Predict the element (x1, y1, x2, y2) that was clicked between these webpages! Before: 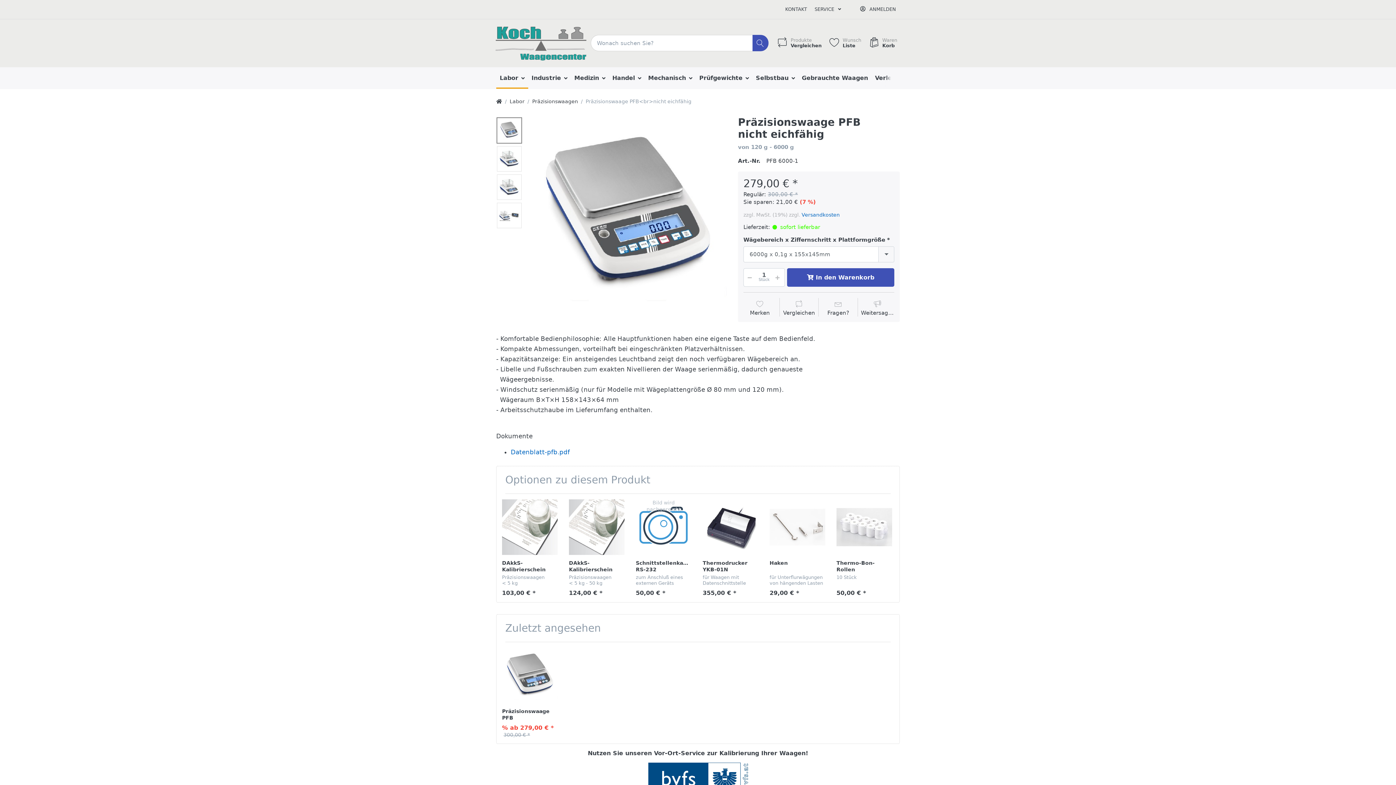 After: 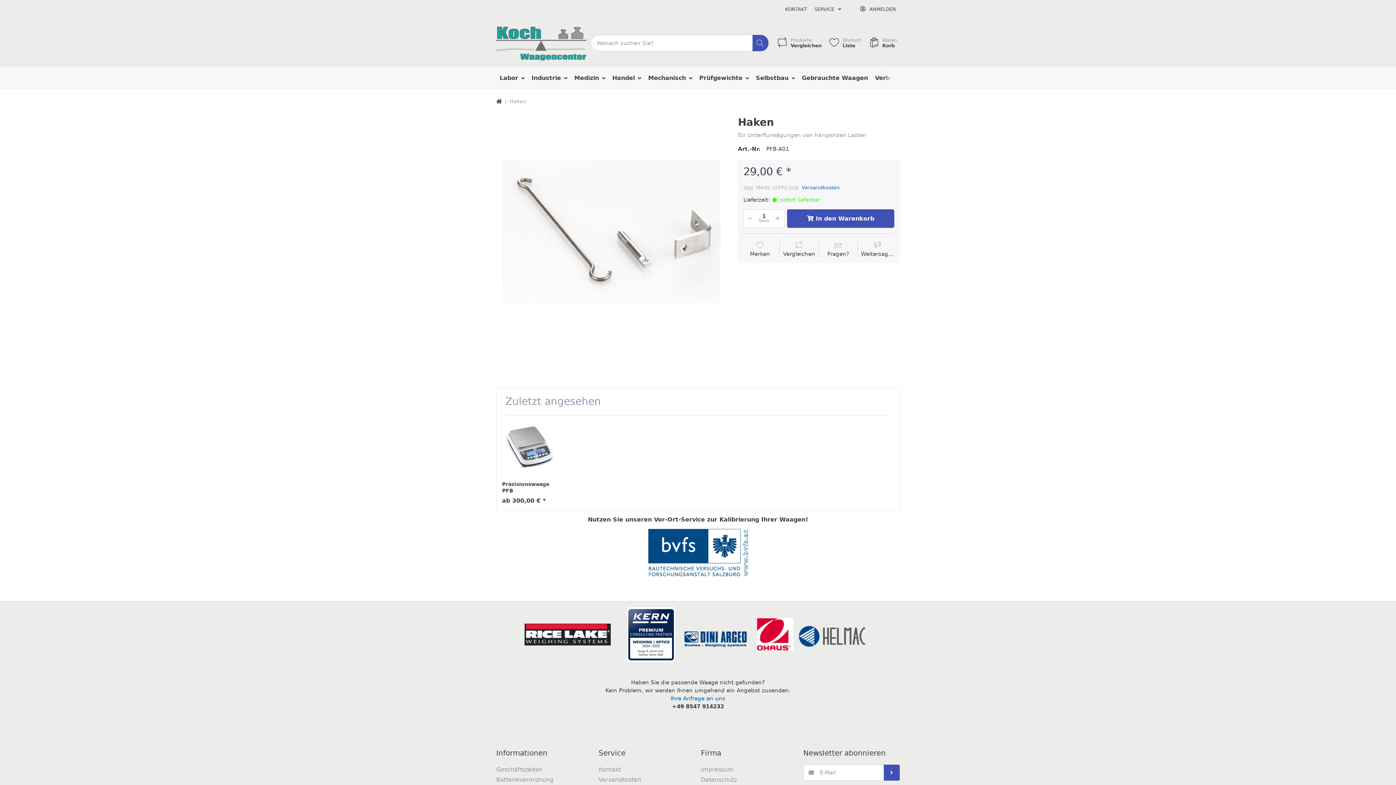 Action: label: Haken bbox: (769, 560, 788, 566)